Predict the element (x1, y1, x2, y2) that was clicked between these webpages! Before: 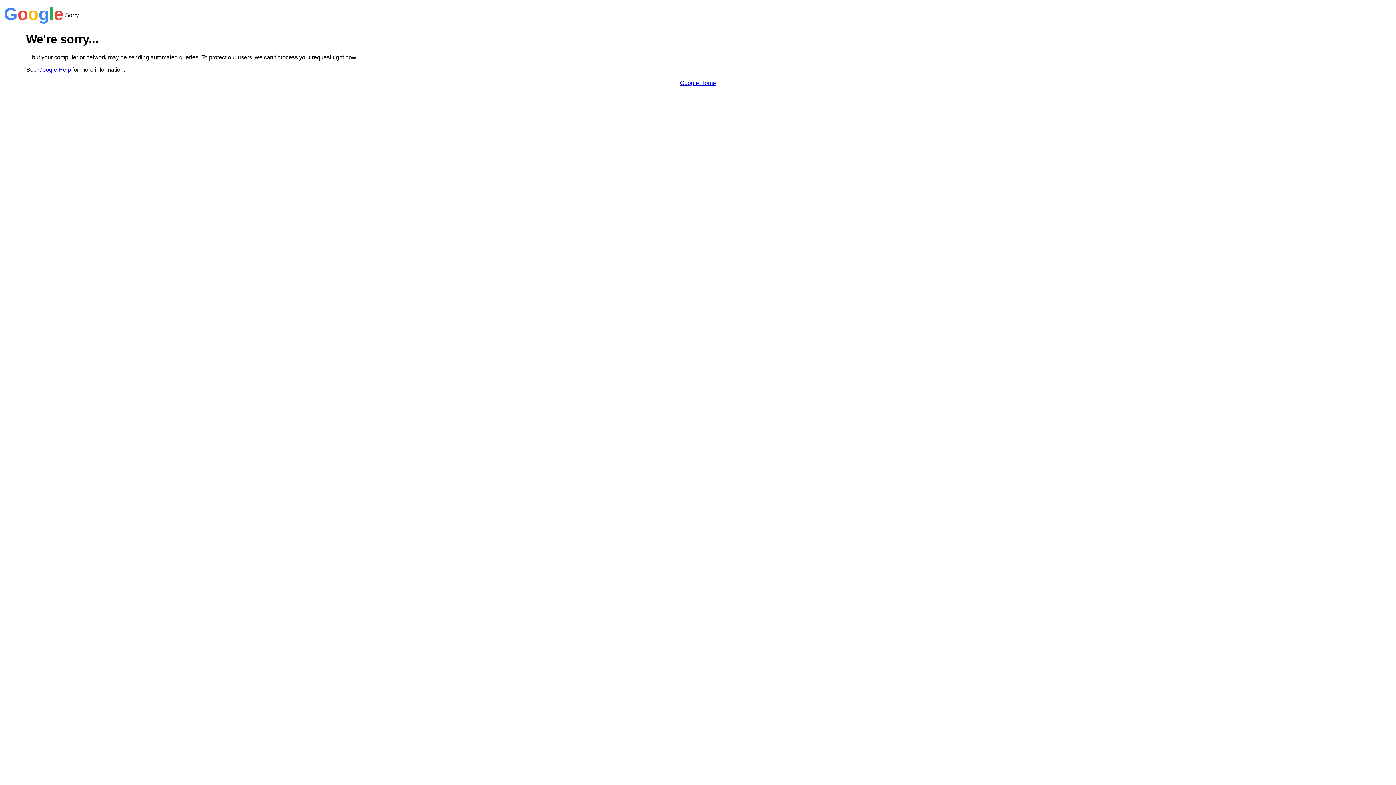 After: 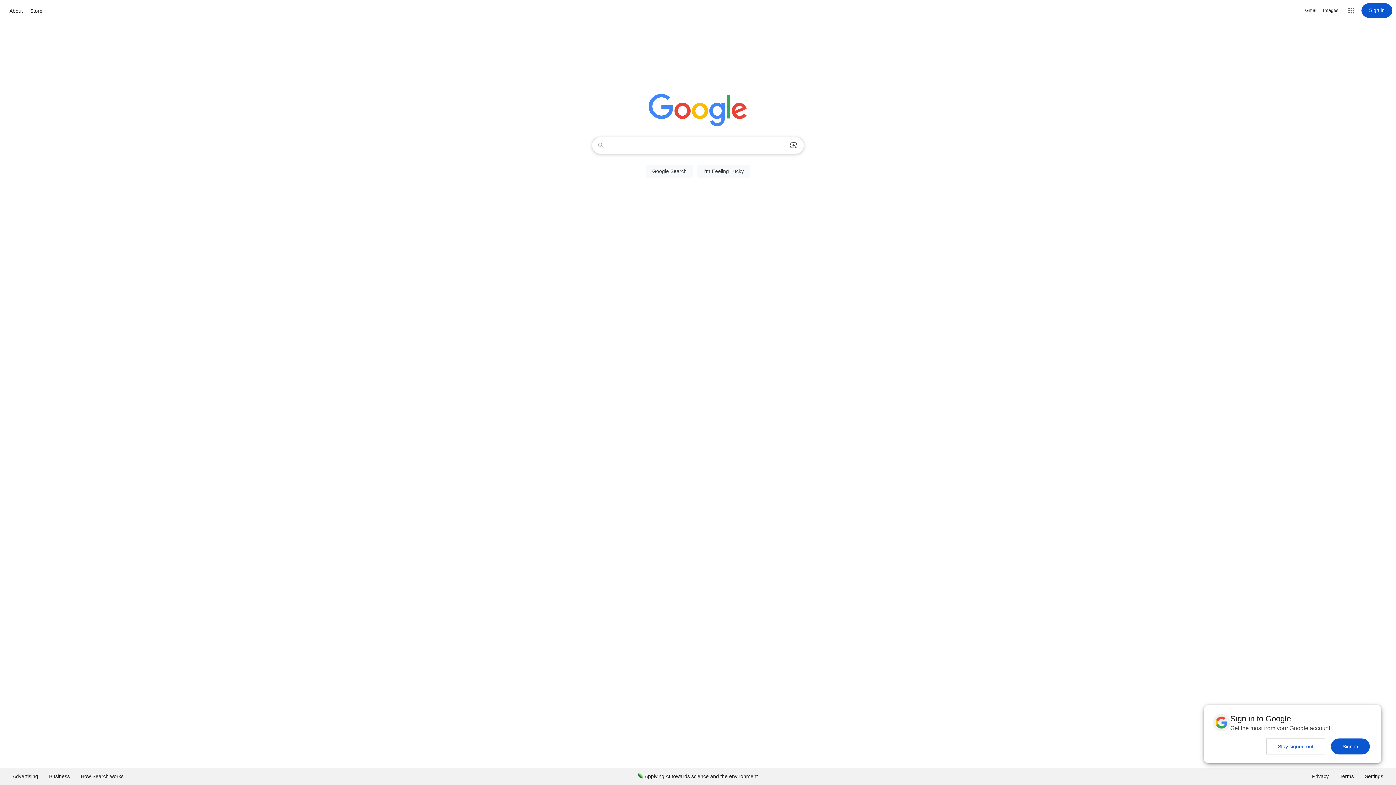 Action: label: Google Home bbox: (680, 79, 716, 86)